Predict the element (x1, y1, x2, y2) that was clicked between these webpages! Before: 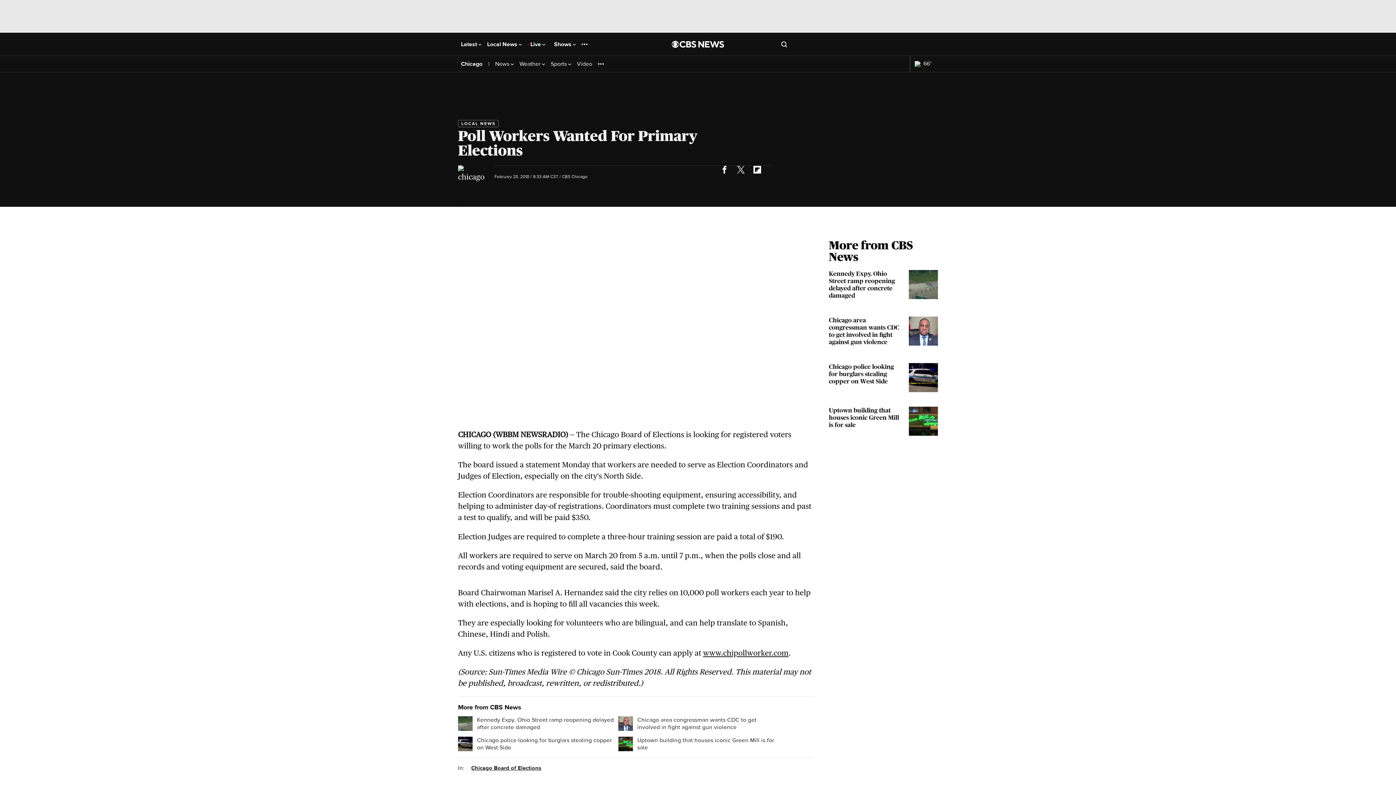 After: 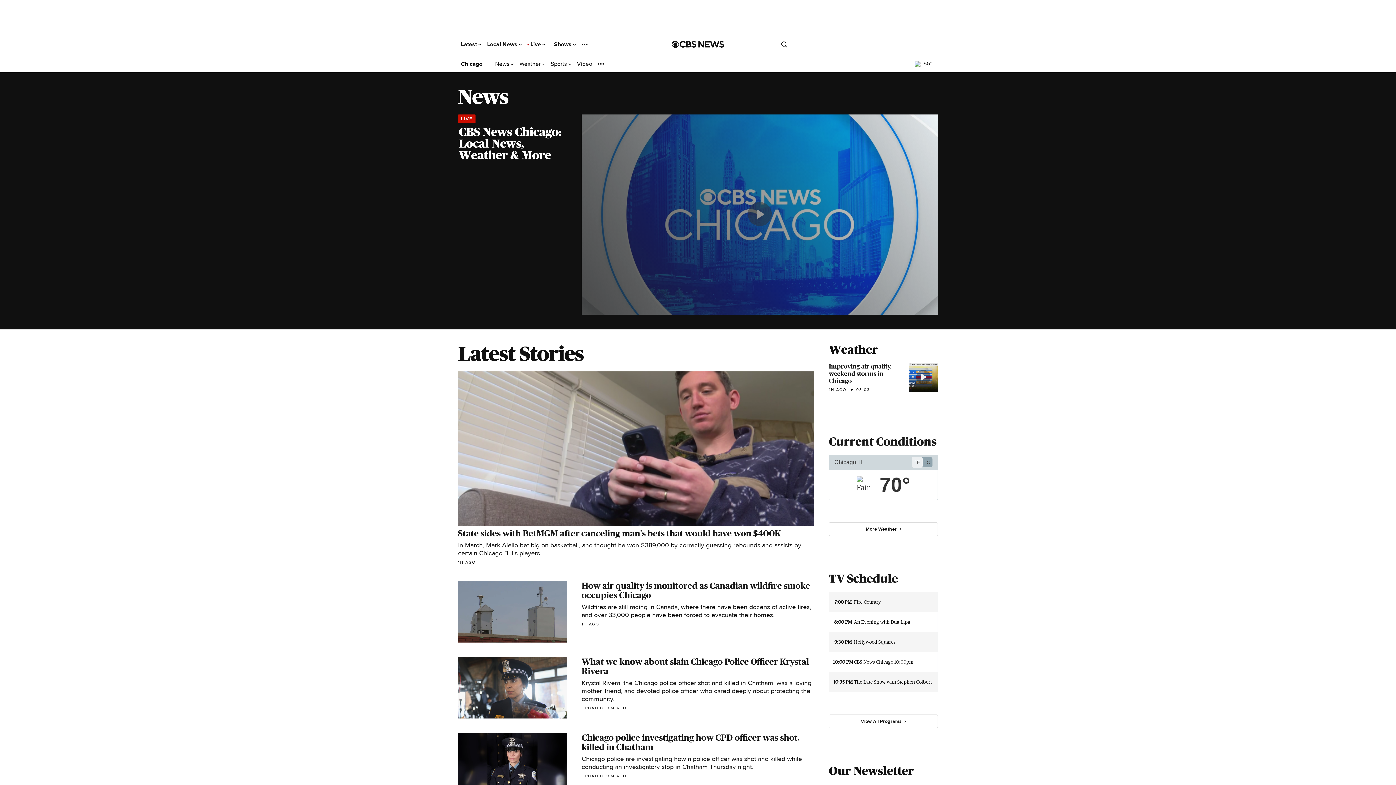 Action: bbox: (495, 60, 513, 67) label: News 